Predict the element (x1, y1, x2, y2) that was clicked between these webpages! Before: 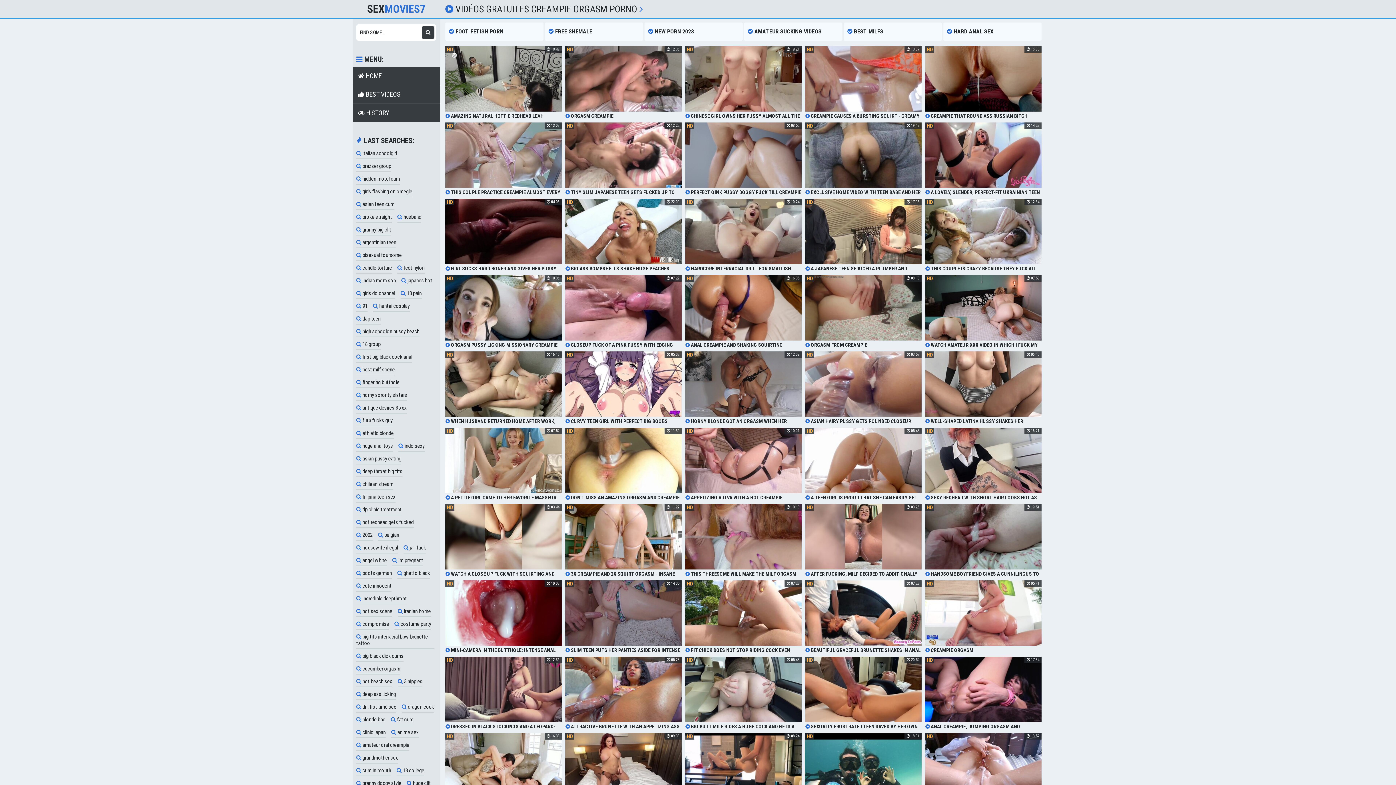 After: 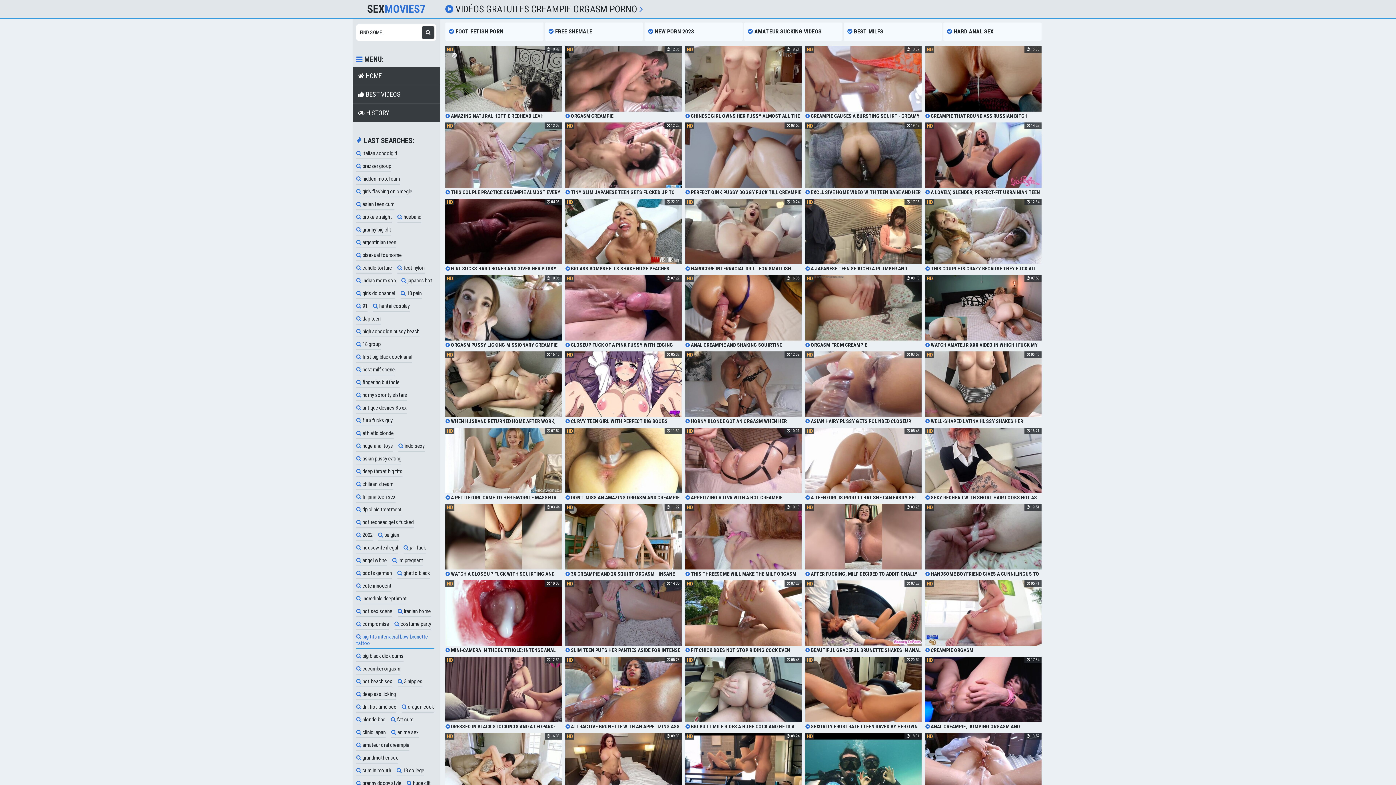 Action: bbox: (356, 632, 434, 649) label:  big tits interracial bbw brunette tattoo